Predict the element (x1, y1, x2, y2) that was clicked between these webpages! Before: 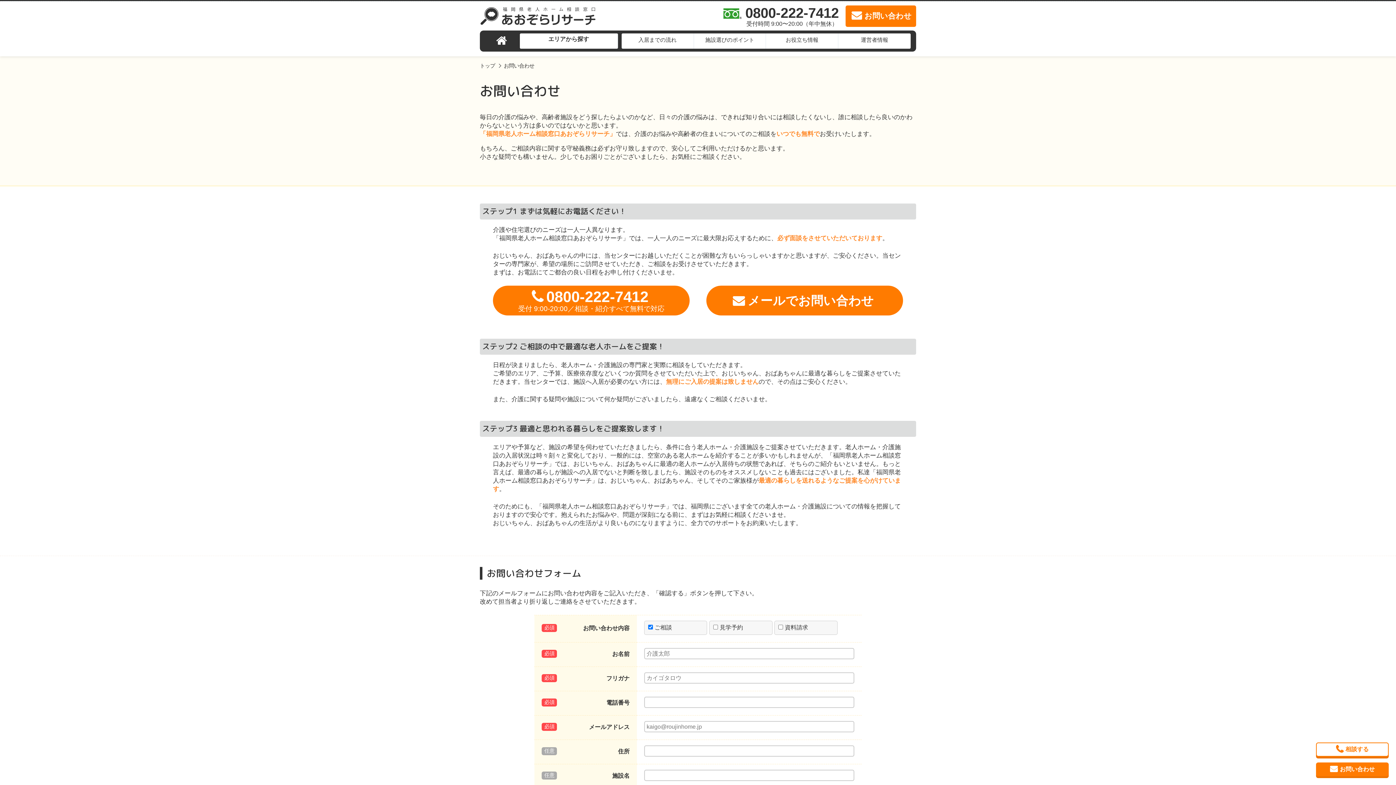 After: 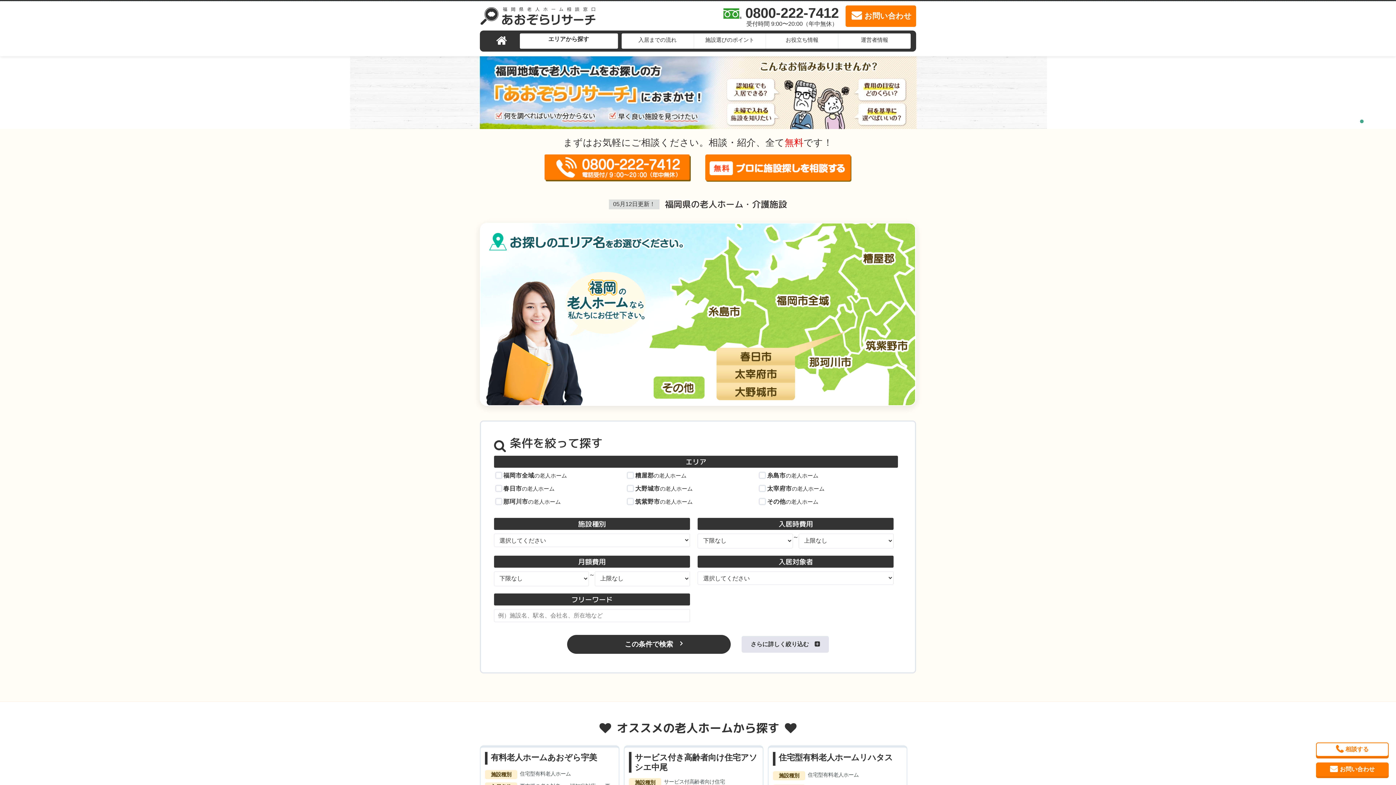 Action: bbox: (485, 33, 518, 48)